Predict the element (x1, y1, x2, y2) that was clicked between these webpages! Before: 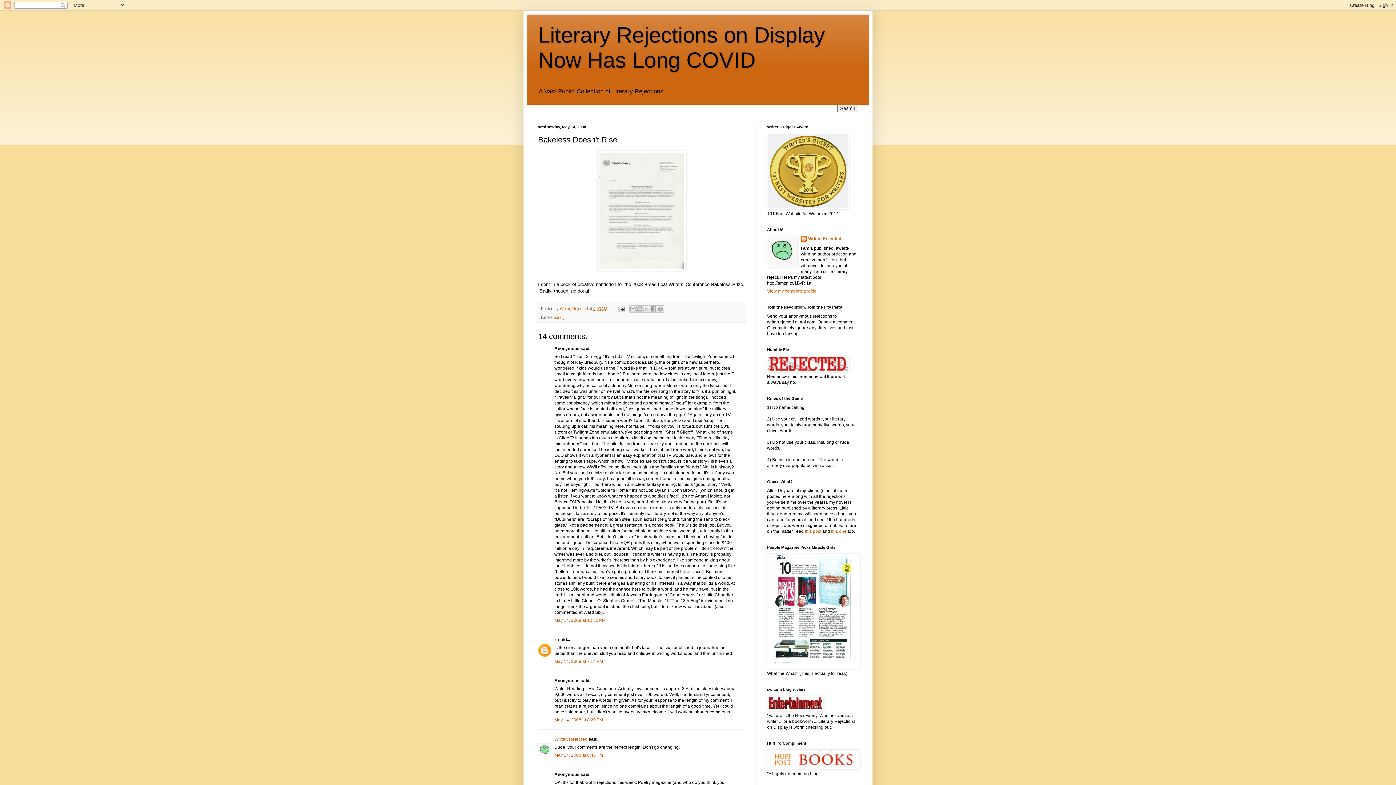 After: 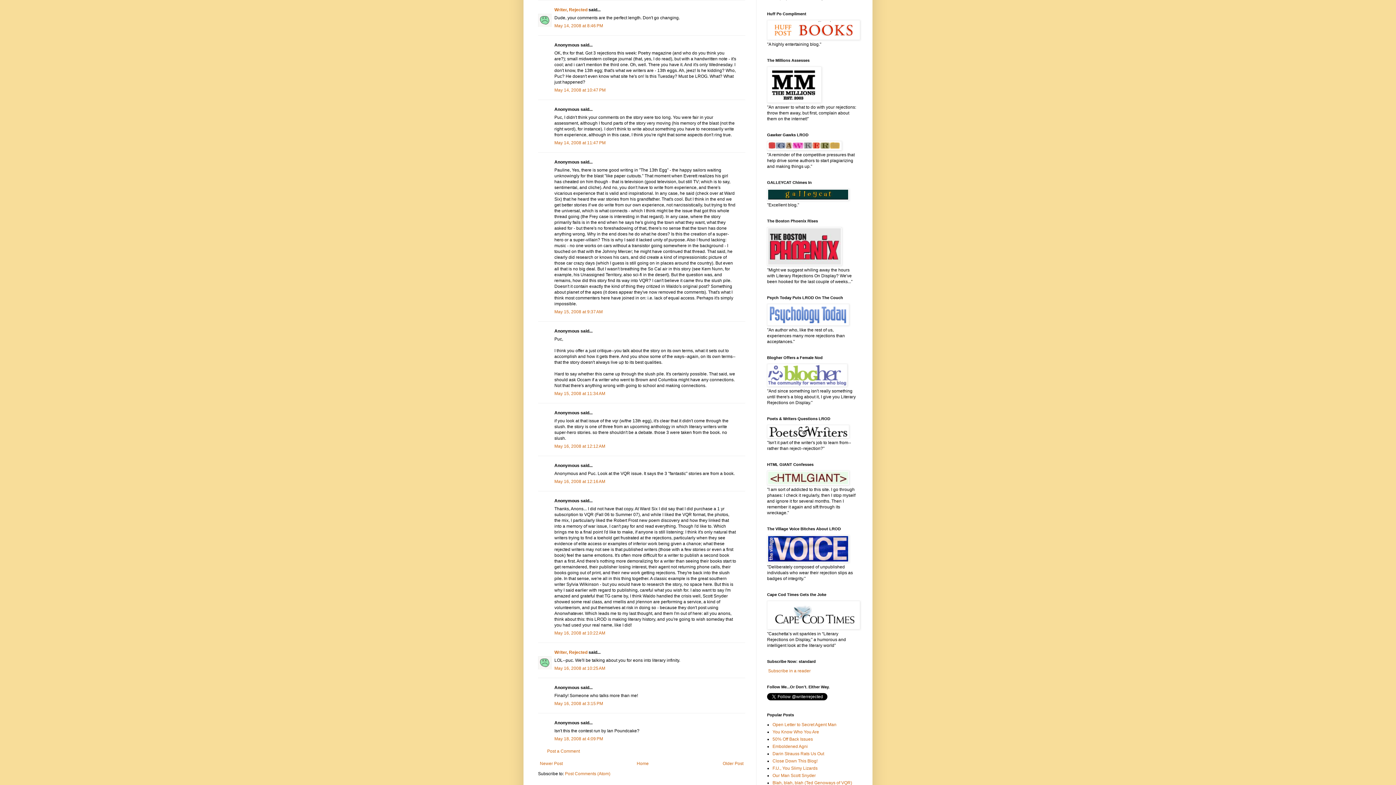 Action: label: May 14, 2008 at 8:46 PM bbox: (554, 753, 603, 758)